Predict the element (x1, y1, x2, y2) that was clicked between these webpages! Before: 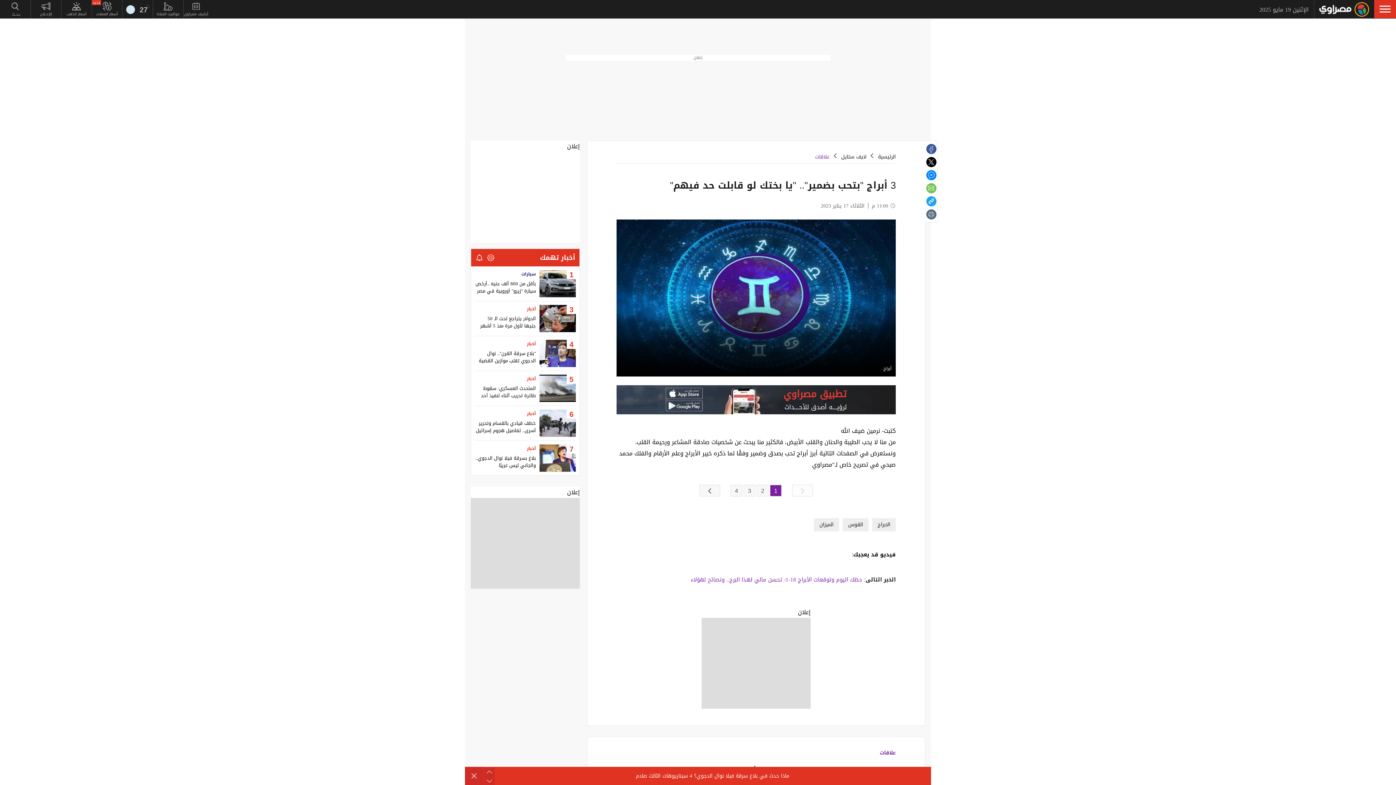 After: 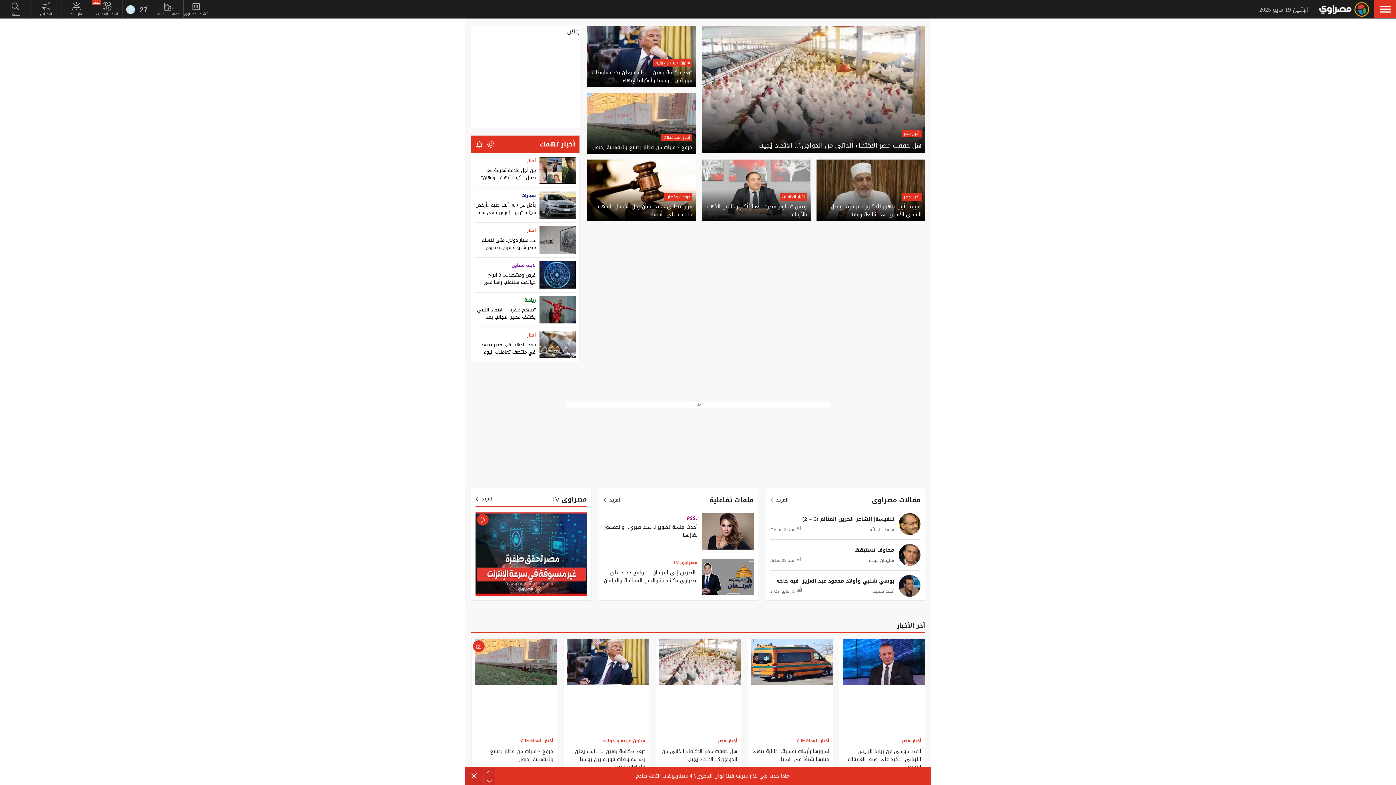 Action: label: أخبار bbox: (526, 374, 536, 382)